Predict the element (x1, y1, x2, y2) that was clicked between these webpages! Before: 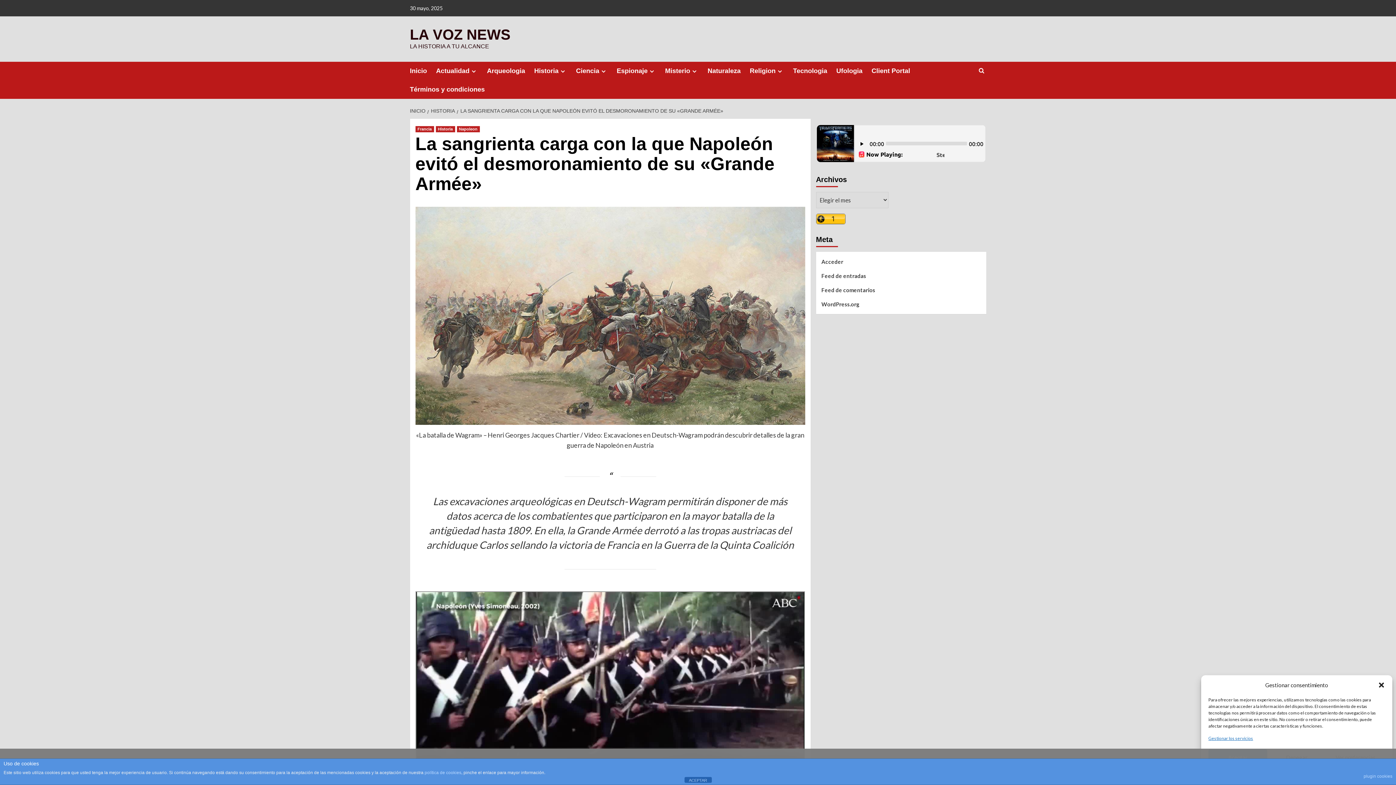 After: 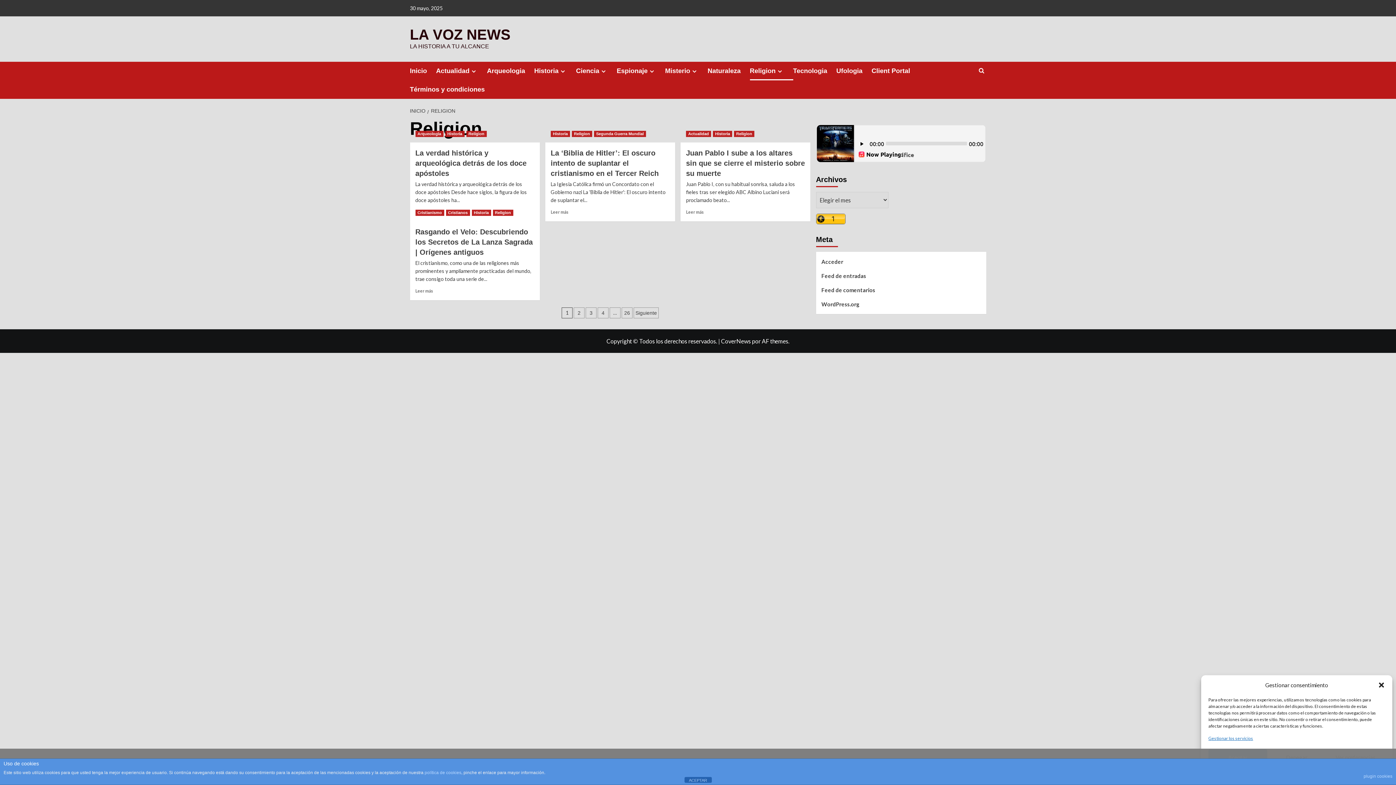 Action: bbox: (750, 61, 793, 80) label: Religion